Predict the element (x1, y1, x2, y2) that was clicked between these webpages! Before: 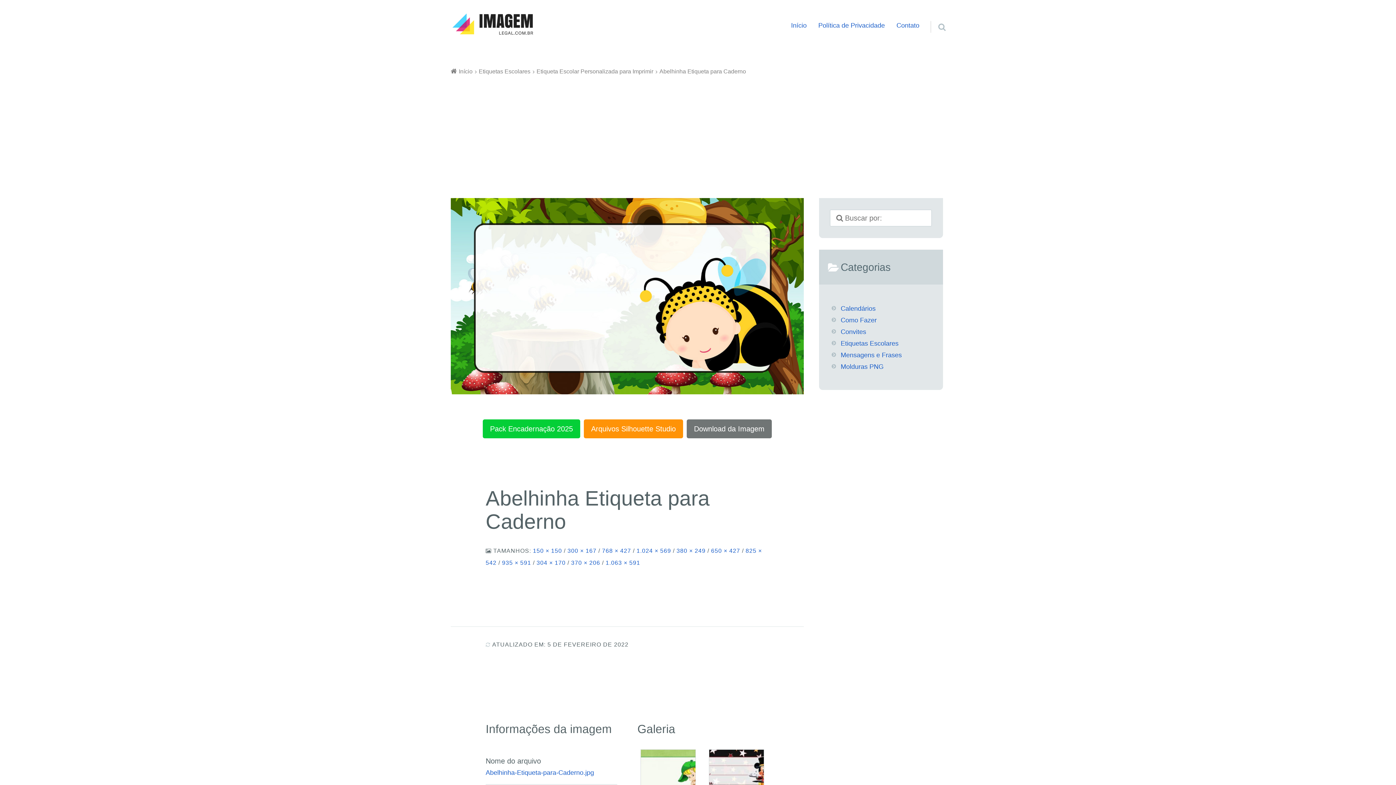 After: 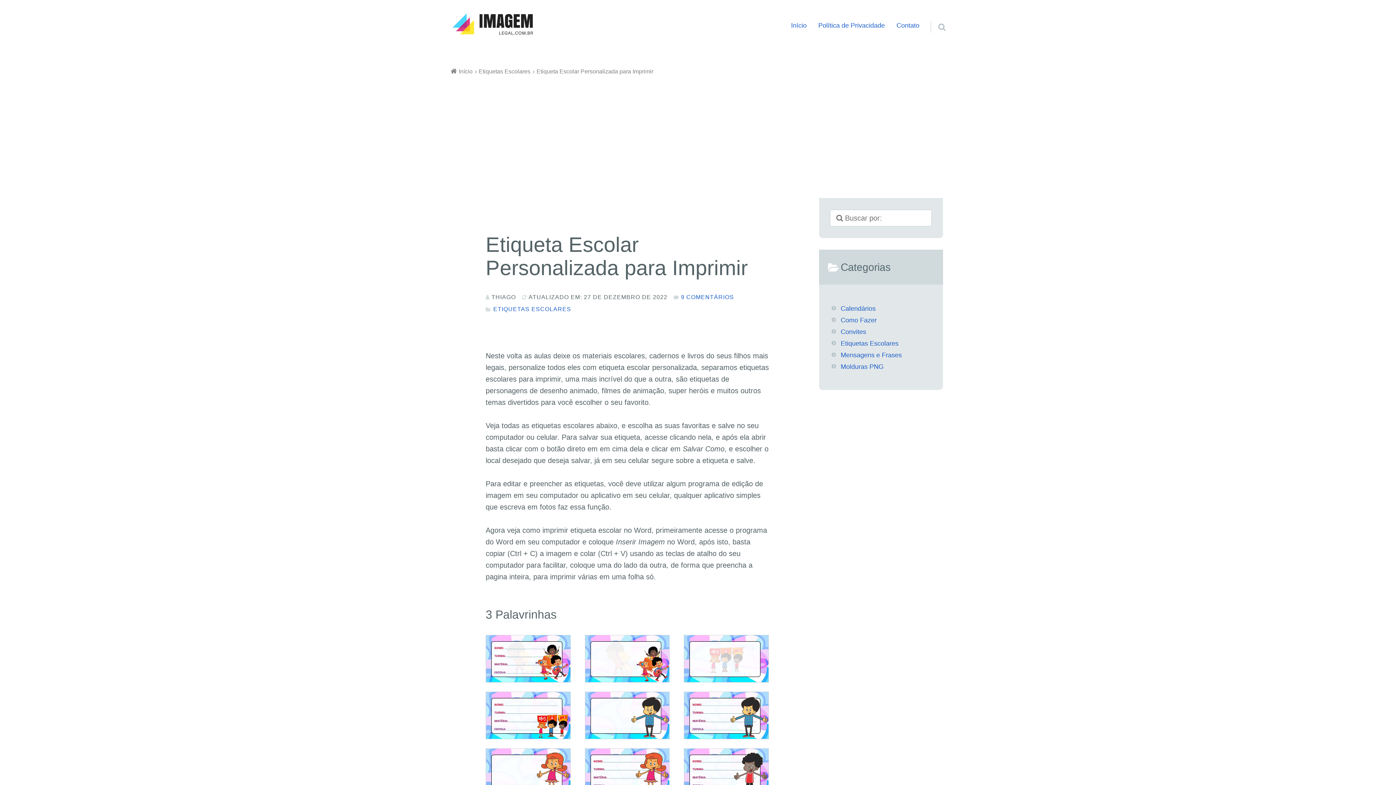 Action: bbox: (530, 68, 653, 74) label: Etiqueta Escolar Personalizada para Imprimir